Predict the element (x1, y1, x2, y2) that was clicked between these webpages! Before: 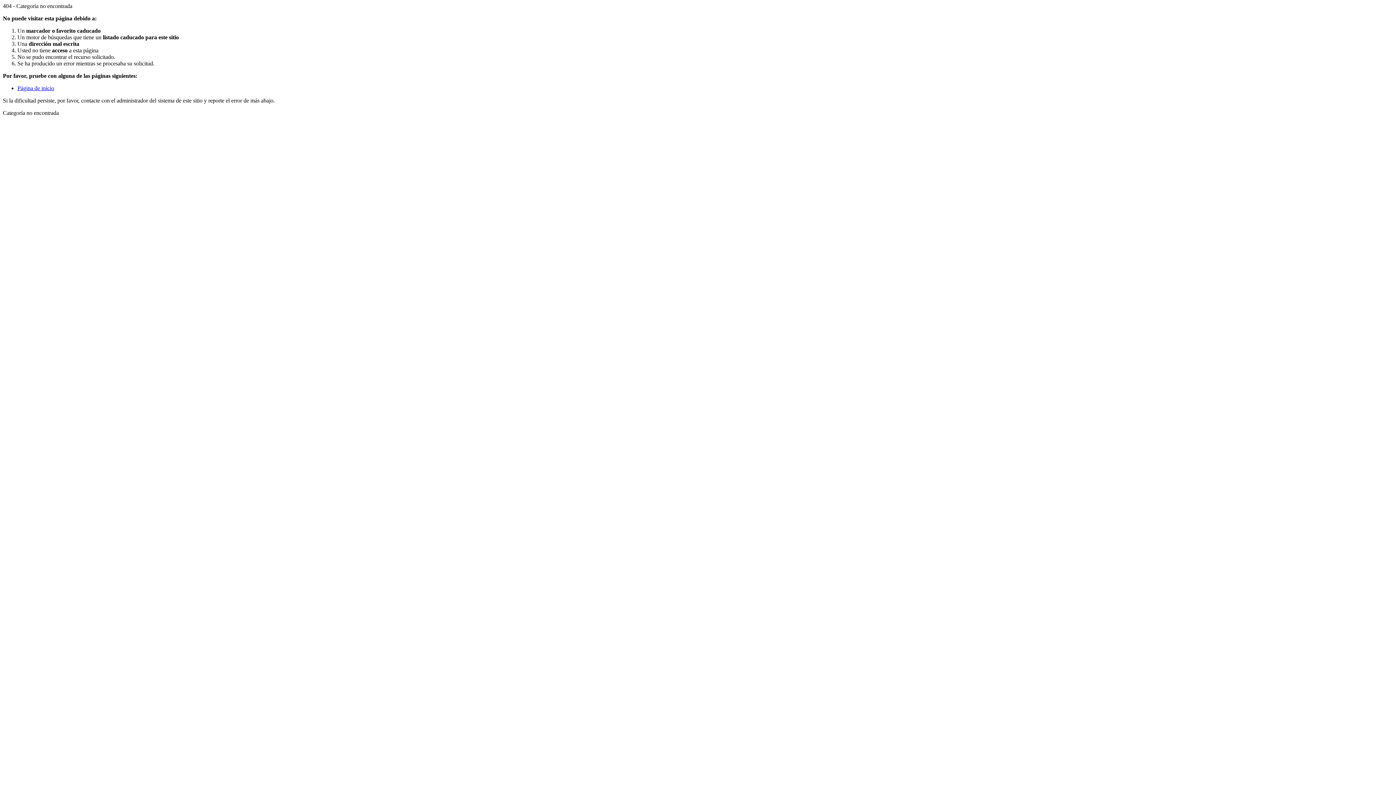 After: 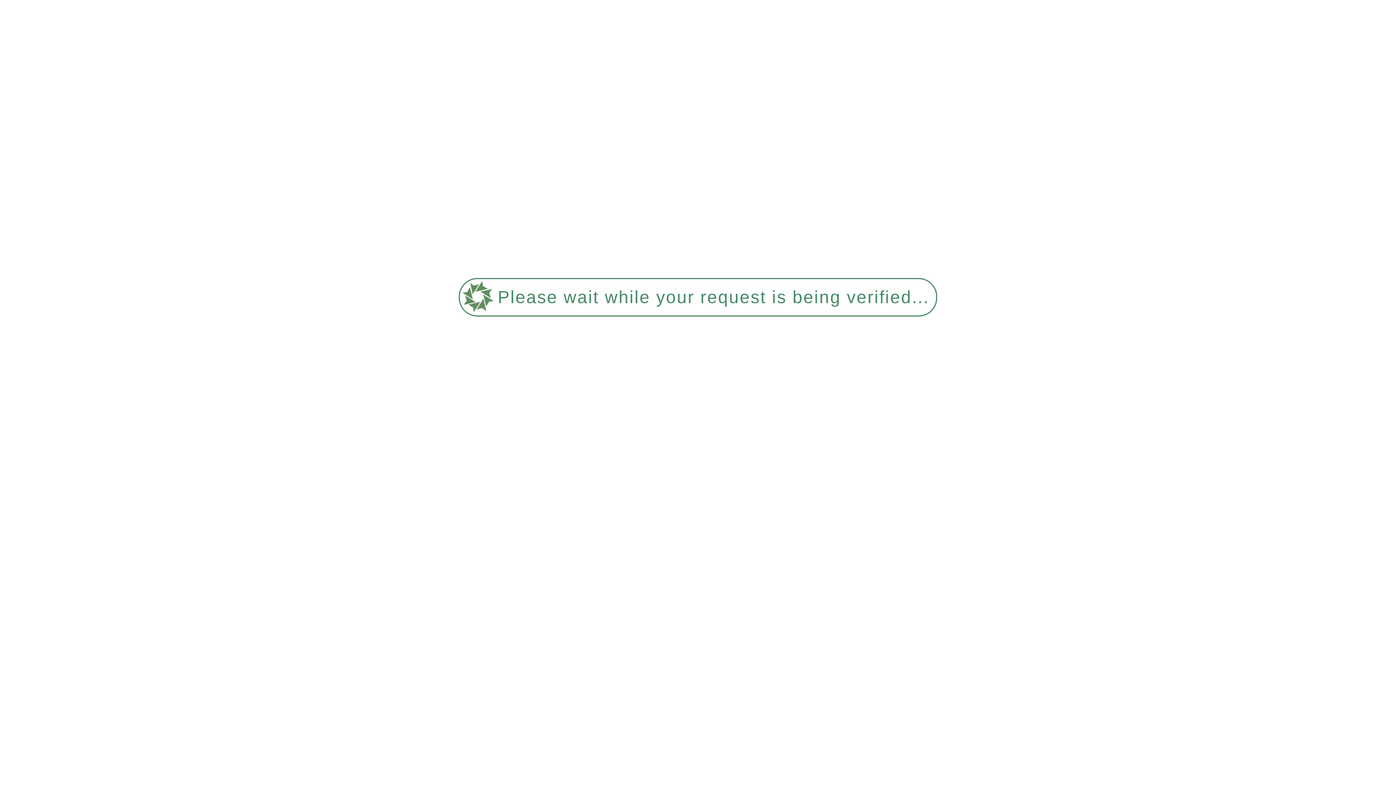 Action: label: Página de inicio bbox: (17, 85, 54, 91)